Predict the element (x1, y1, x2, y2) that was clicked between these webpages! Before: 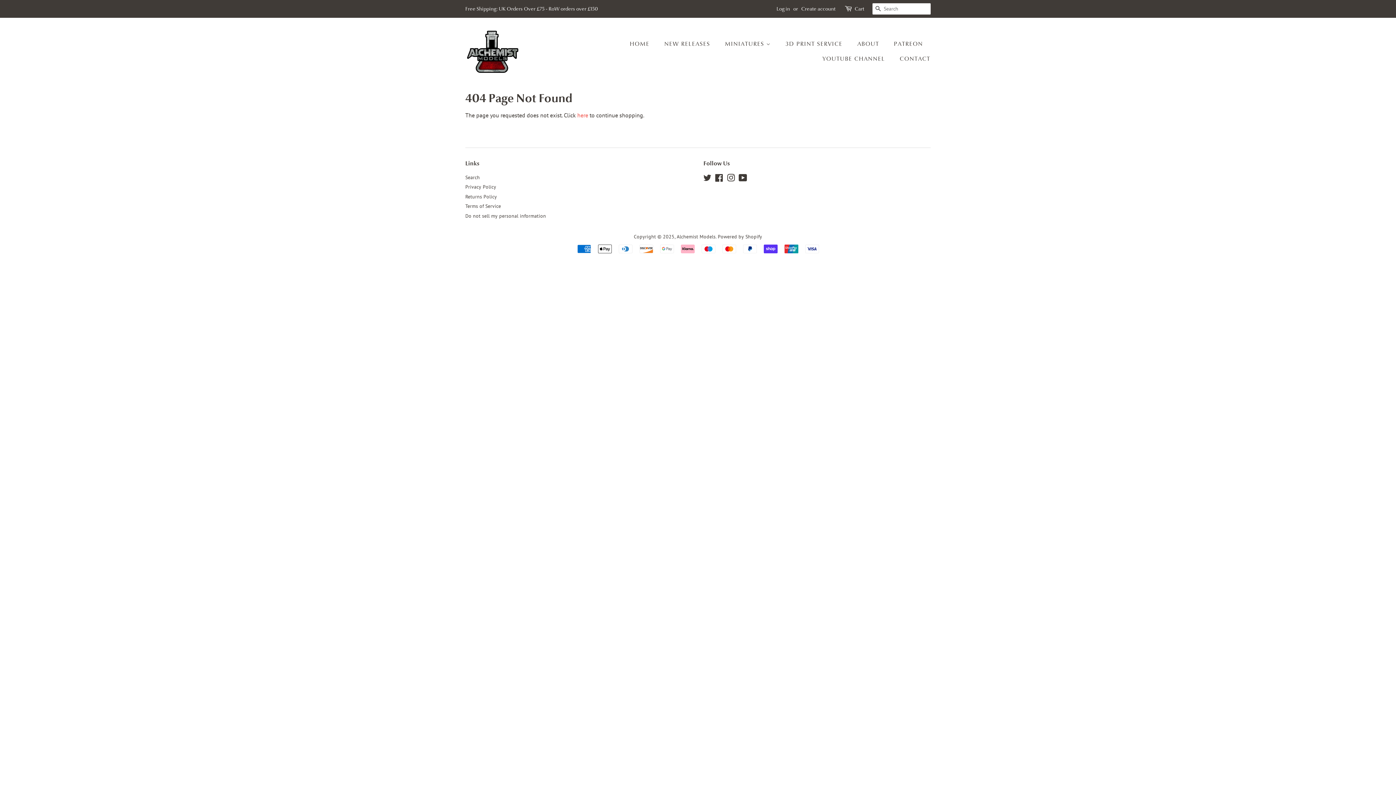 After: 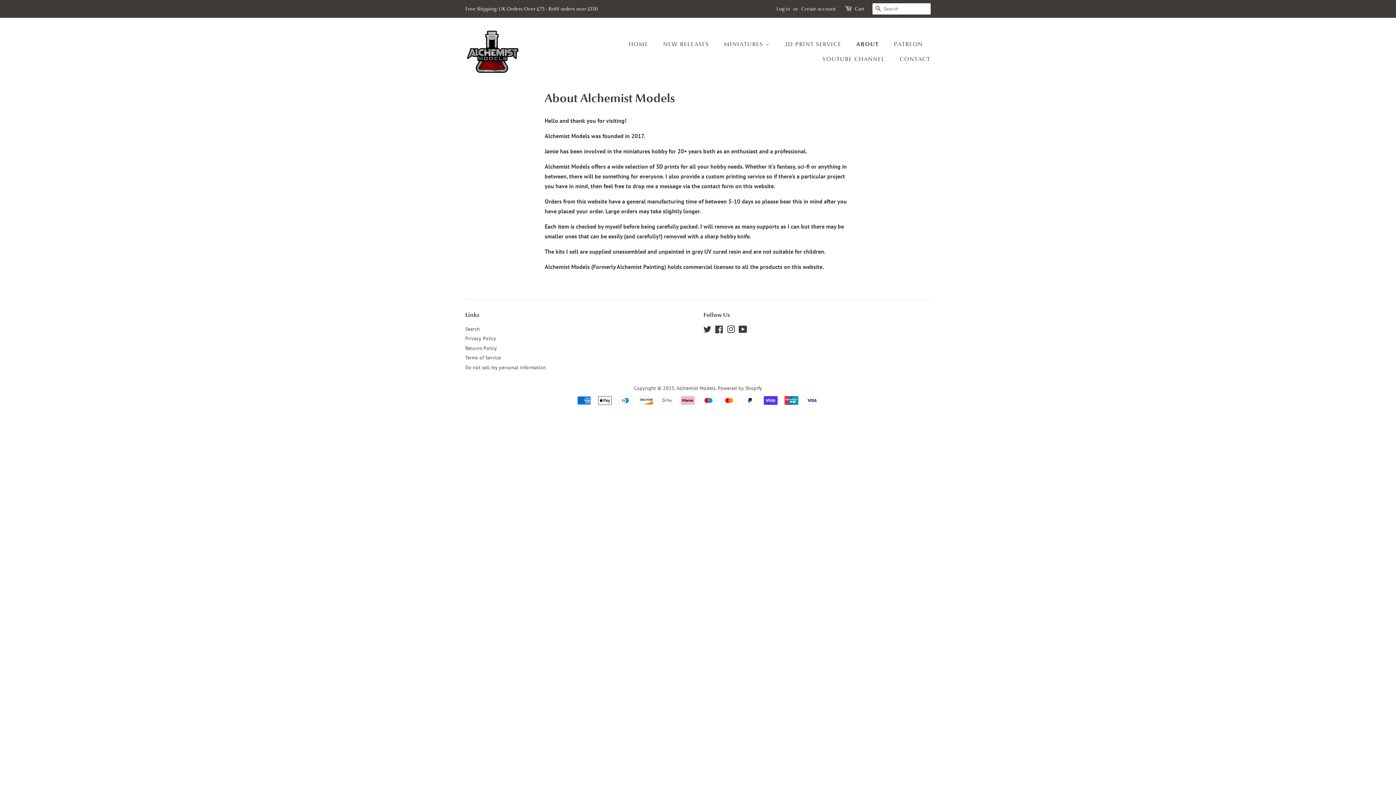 Action: bbox: (852, 36, 886, 51) label: ABOUT